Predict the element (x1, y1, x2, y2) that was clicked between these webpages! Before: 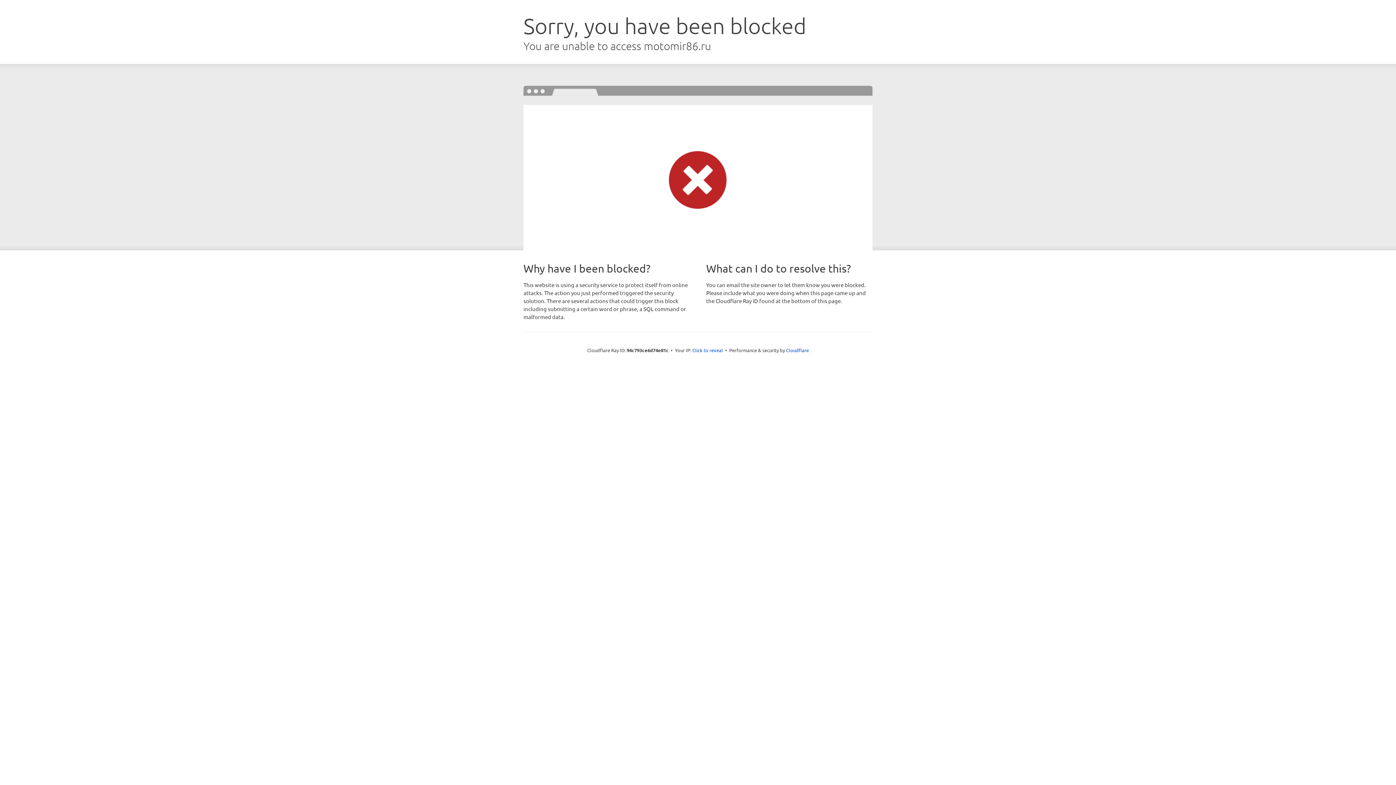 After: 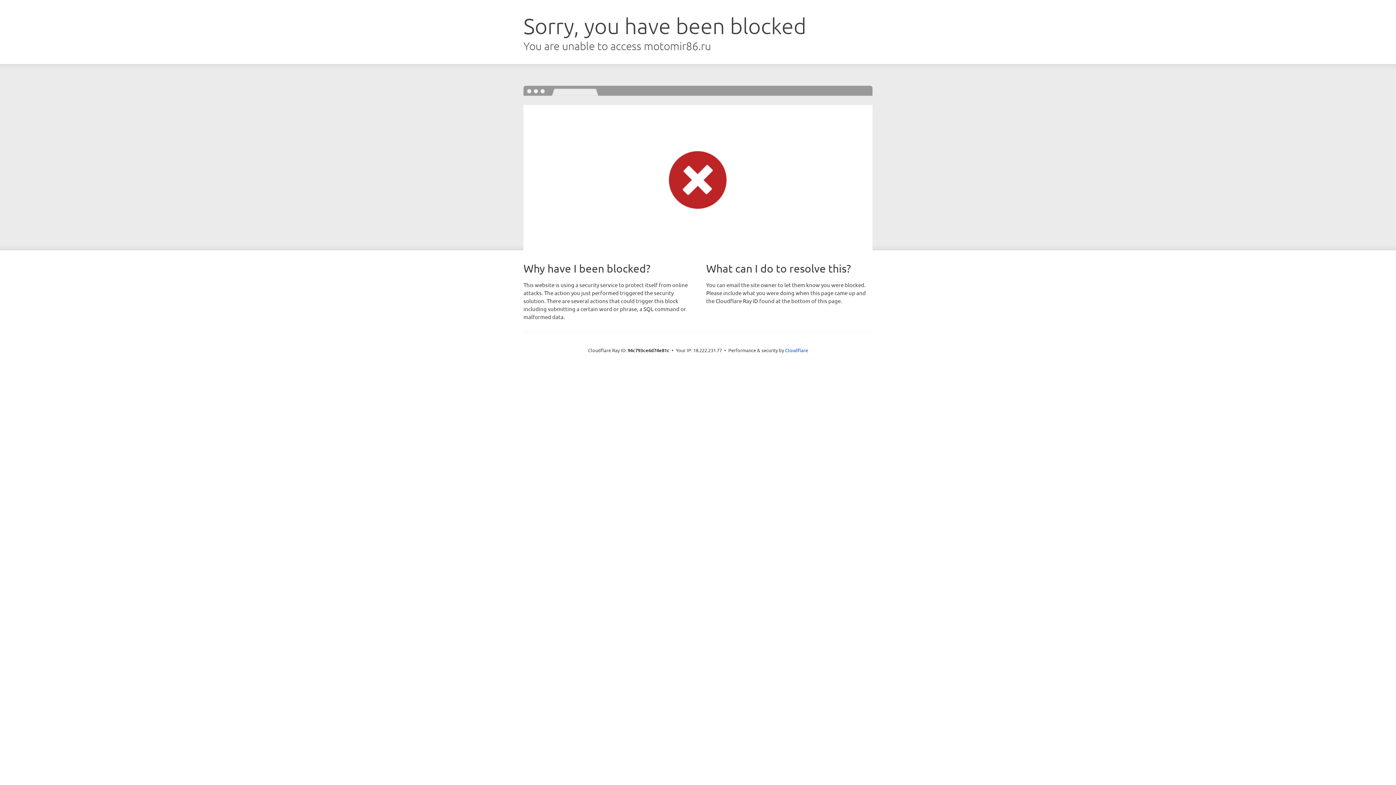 Action: bbox: (692, 346, 723, 353) label: Click to reveal